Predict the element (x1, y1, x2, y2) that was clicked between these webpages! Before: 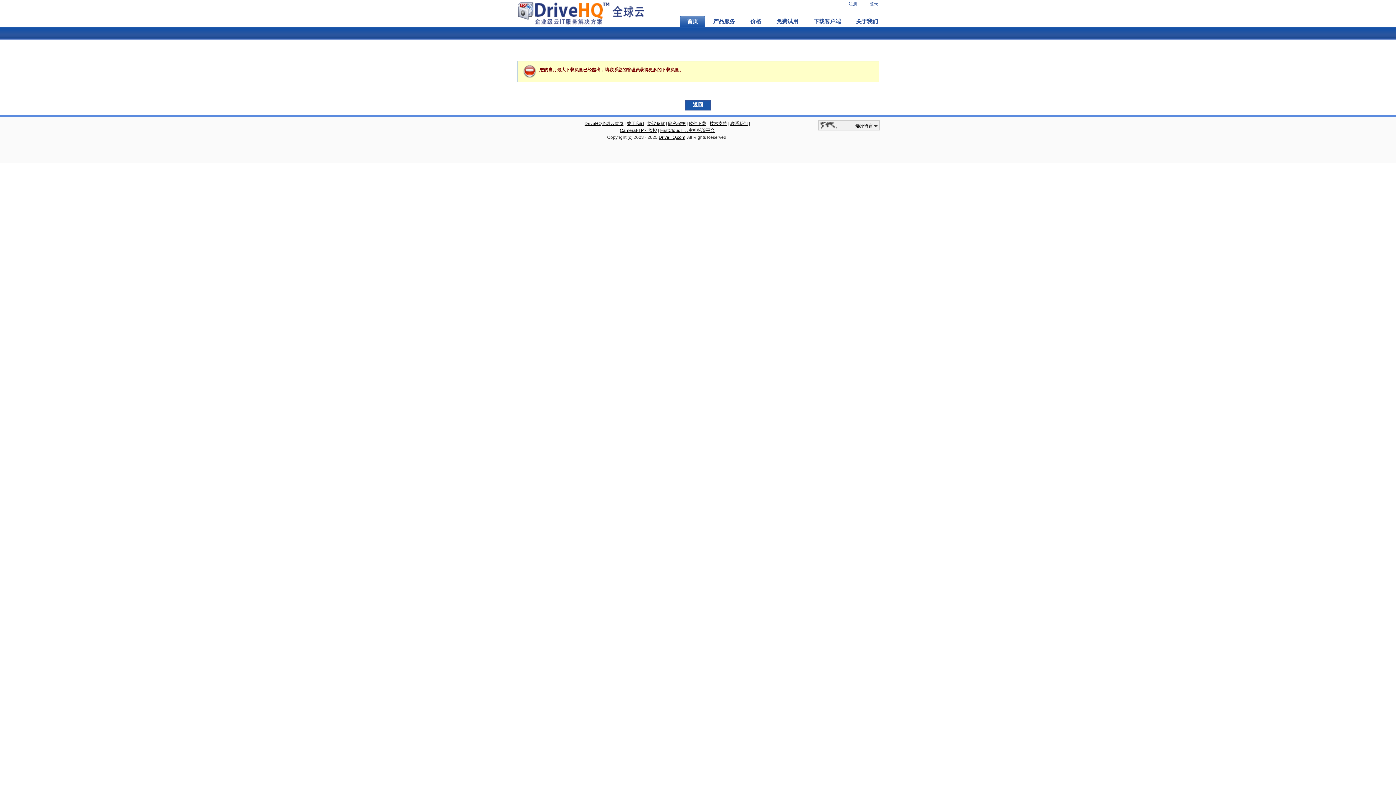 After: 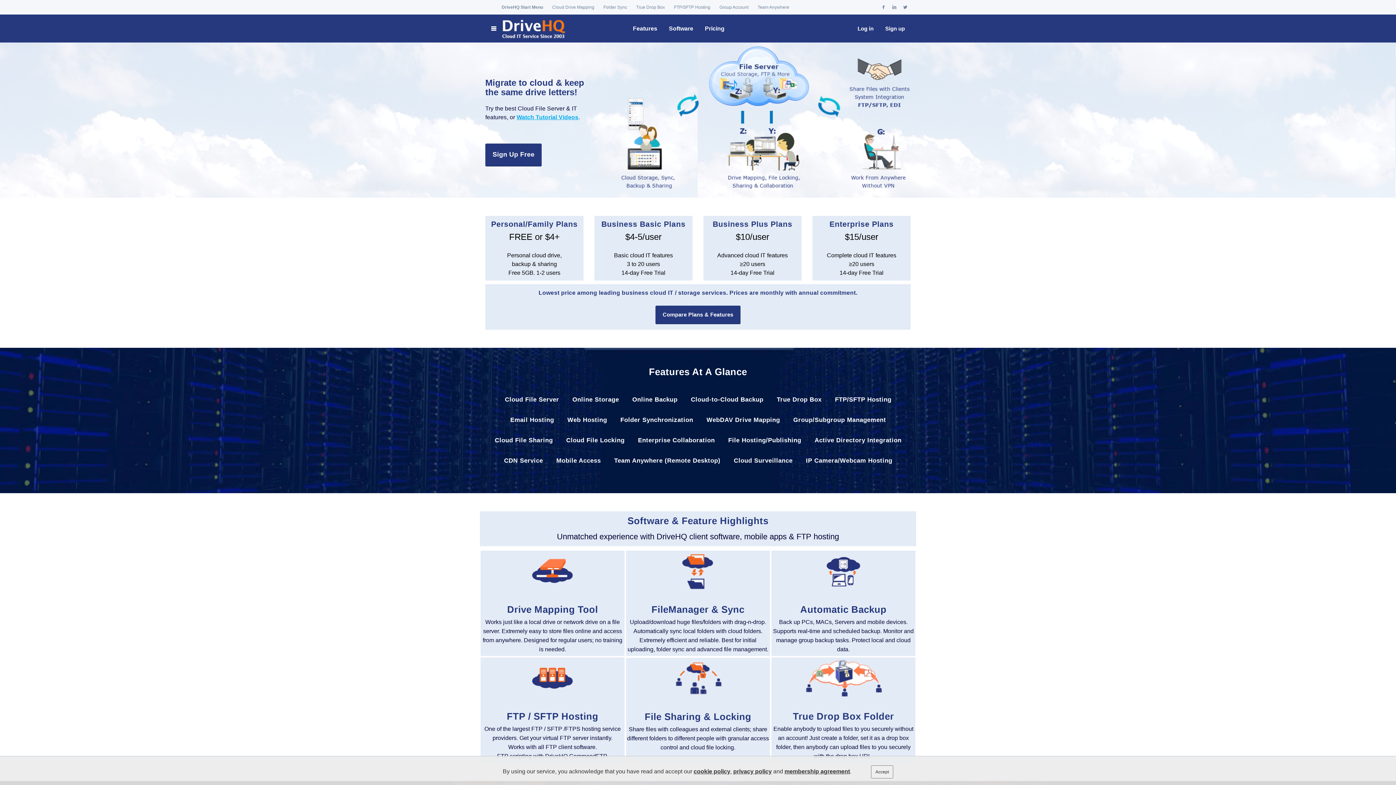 Action: bbox: (658, 134, 685, 140) label: DriveHQ.com